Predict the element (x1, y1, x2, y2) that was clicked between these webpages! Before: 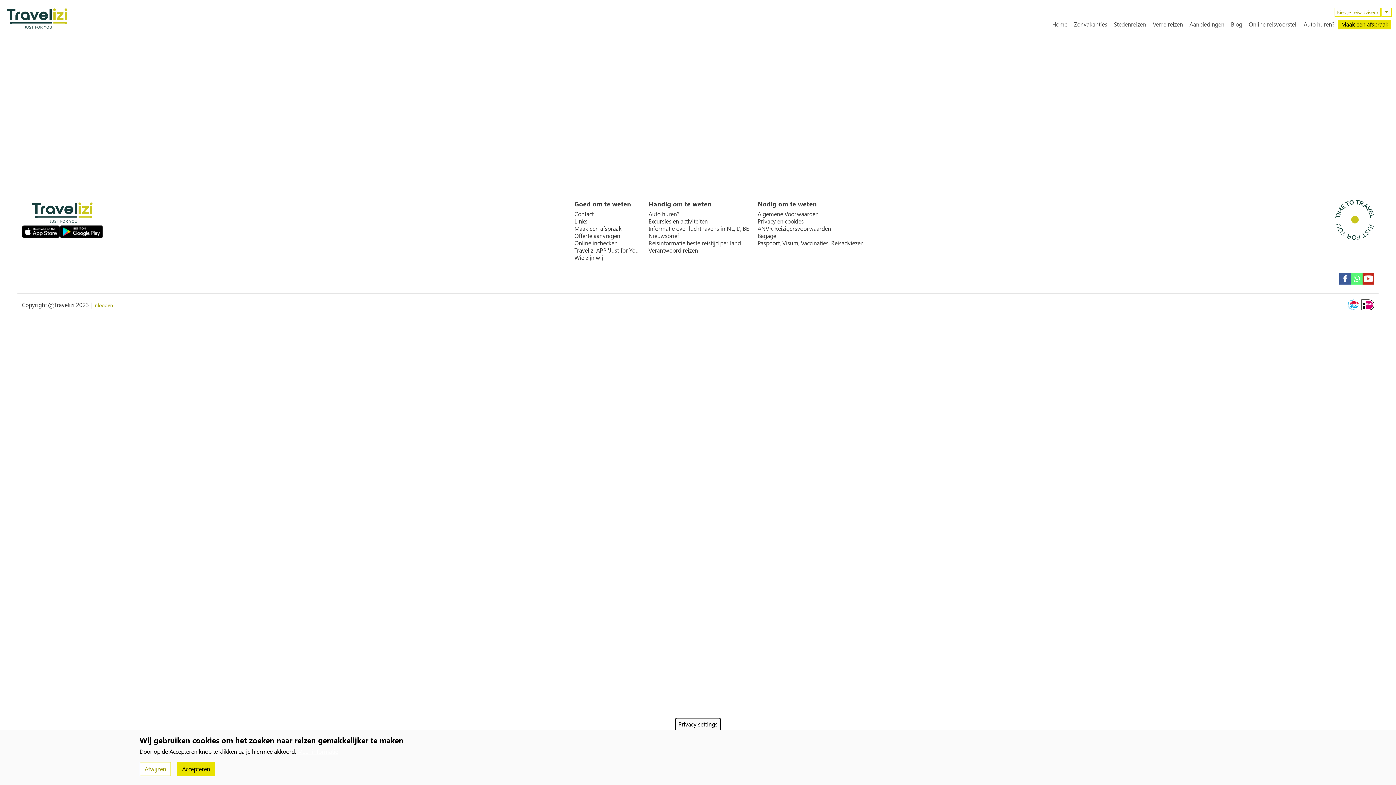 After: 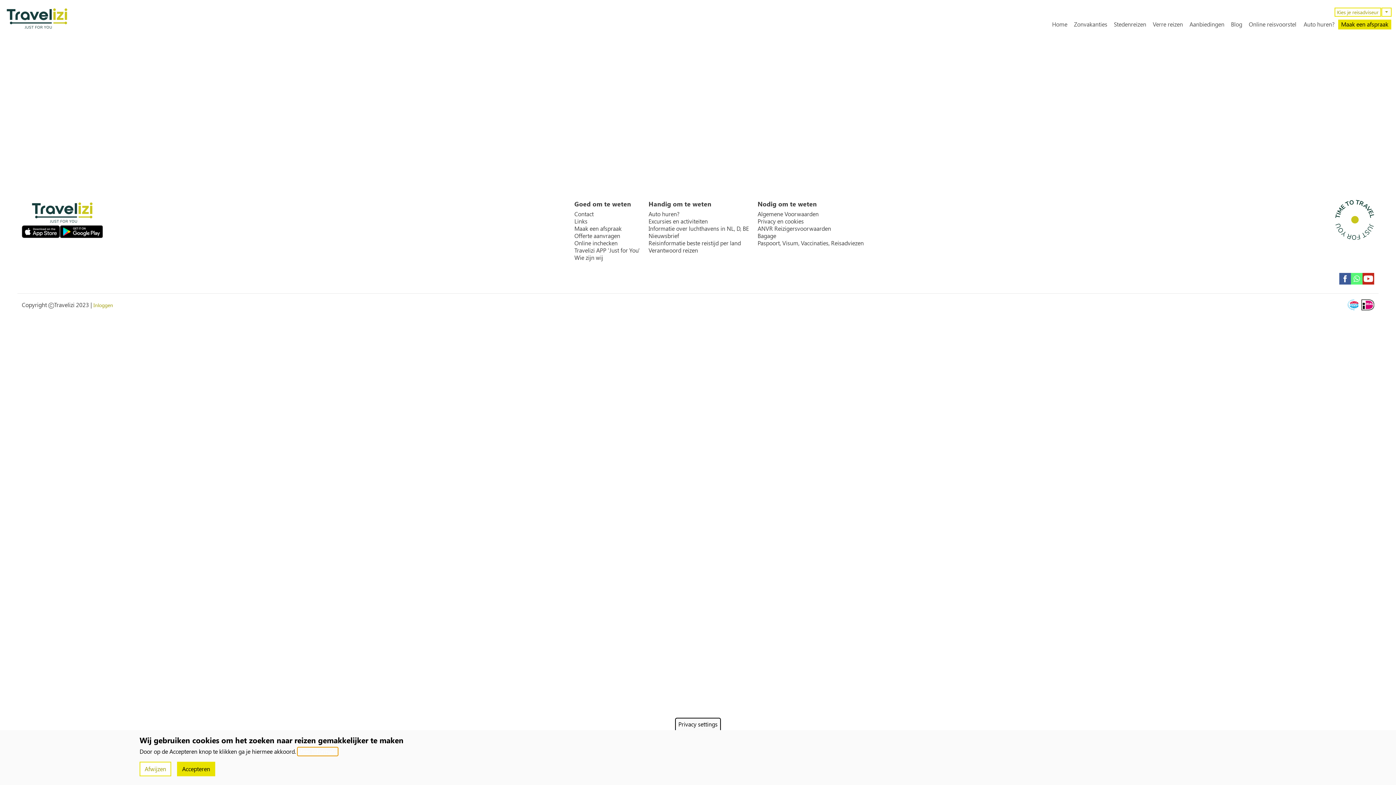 Action: label: Meer informatie bbox: (297, 747, 338, 756)